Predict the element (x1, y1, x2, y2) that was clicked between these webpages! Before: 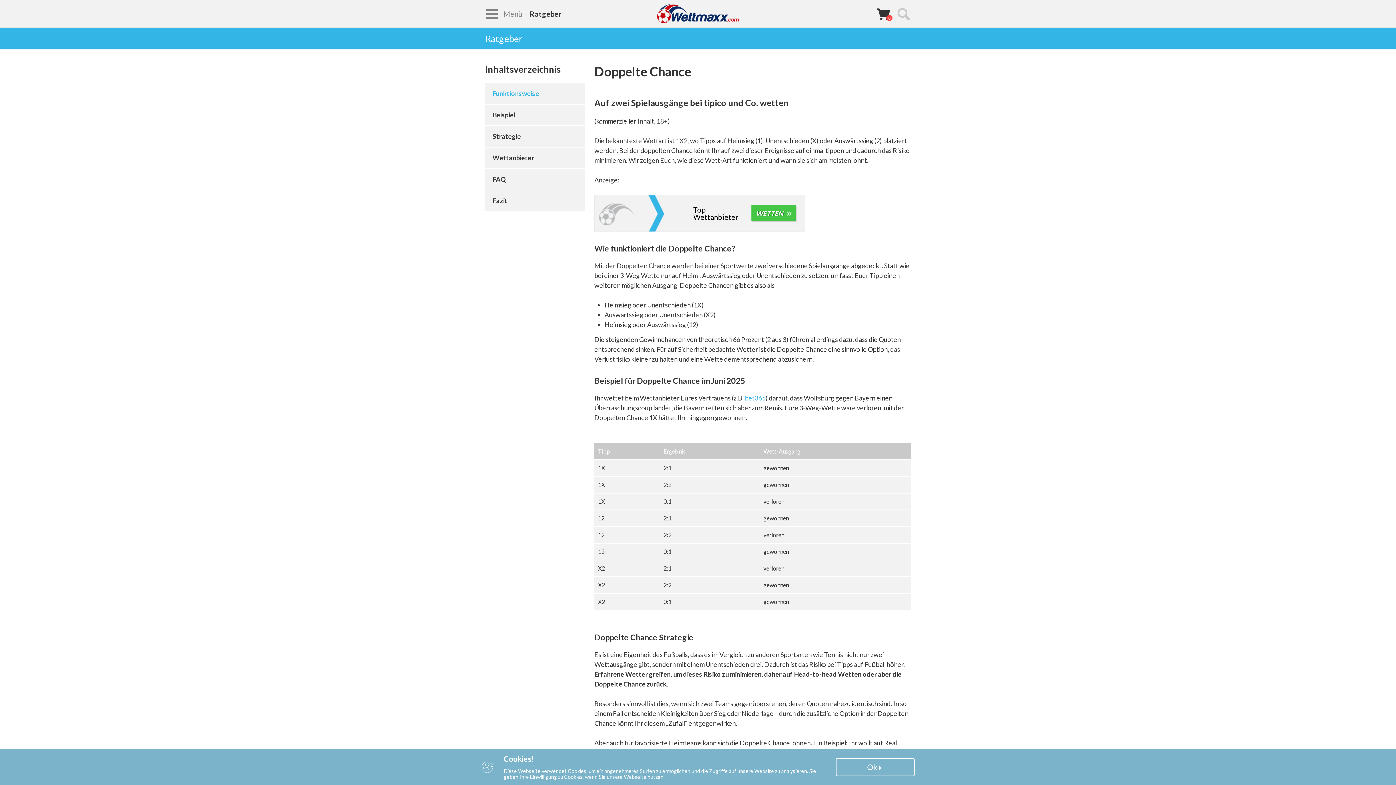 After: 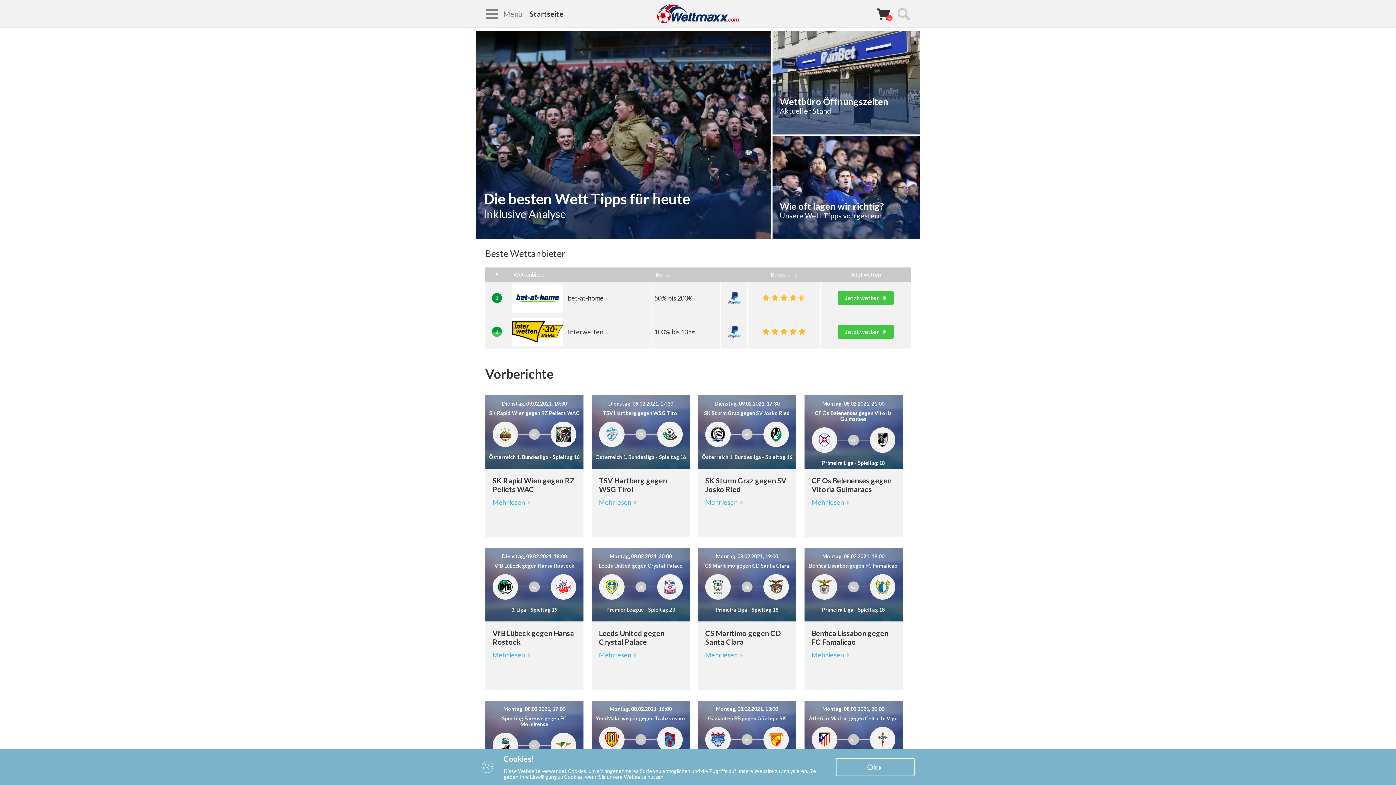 Action: bbox: (655, 3, 741, 23) label: Wettmaxx.com